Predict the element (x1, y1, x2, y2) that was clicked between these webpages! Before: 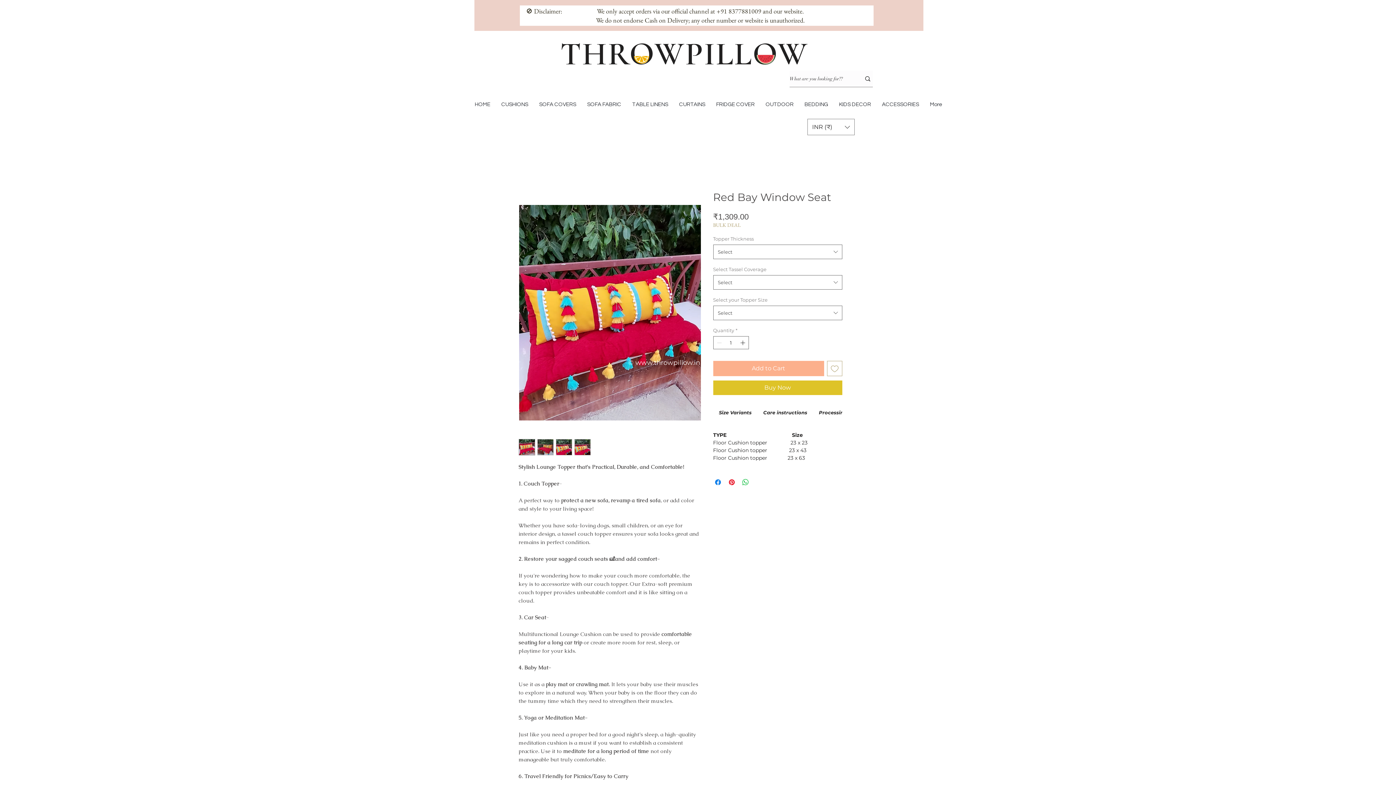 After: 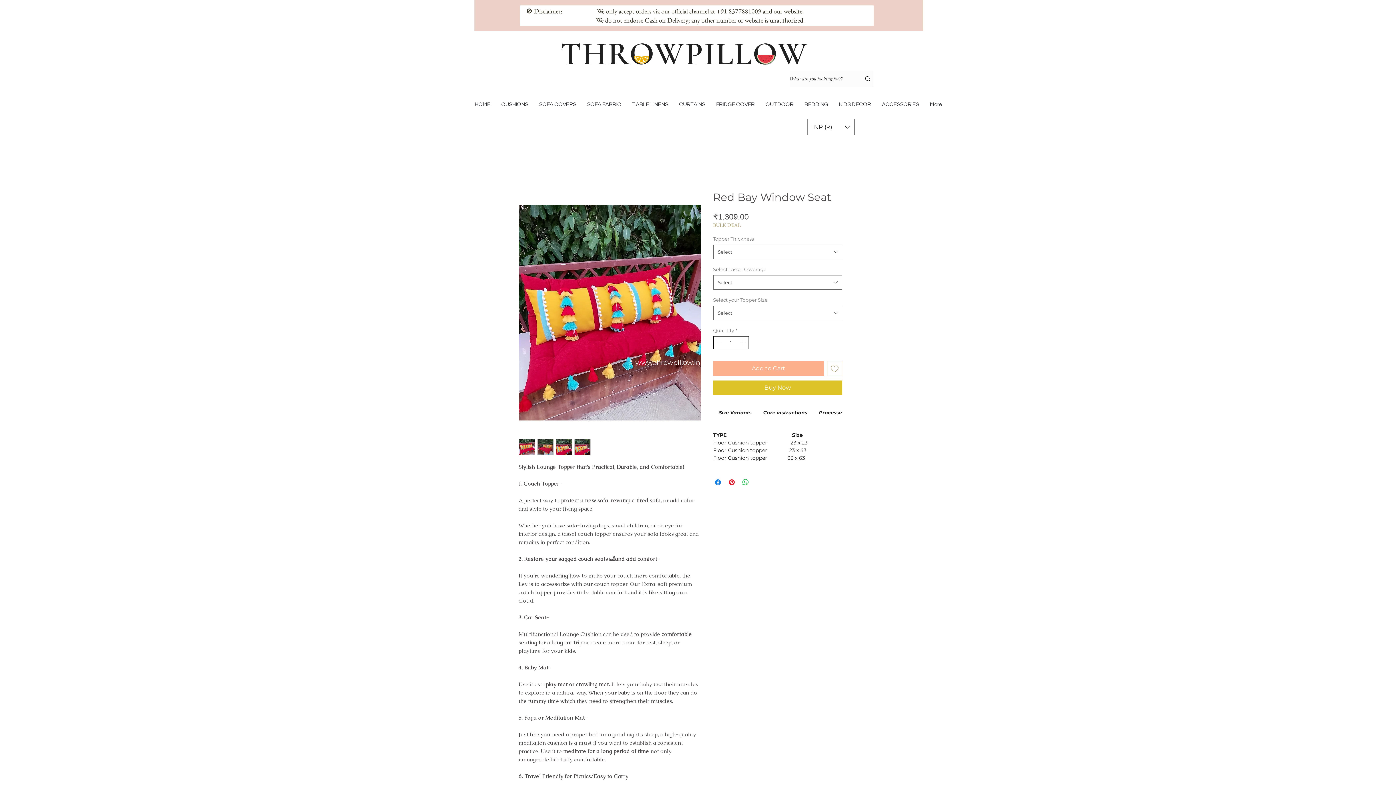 Action: bbox: (739, 336, 747, 348) label: Increment